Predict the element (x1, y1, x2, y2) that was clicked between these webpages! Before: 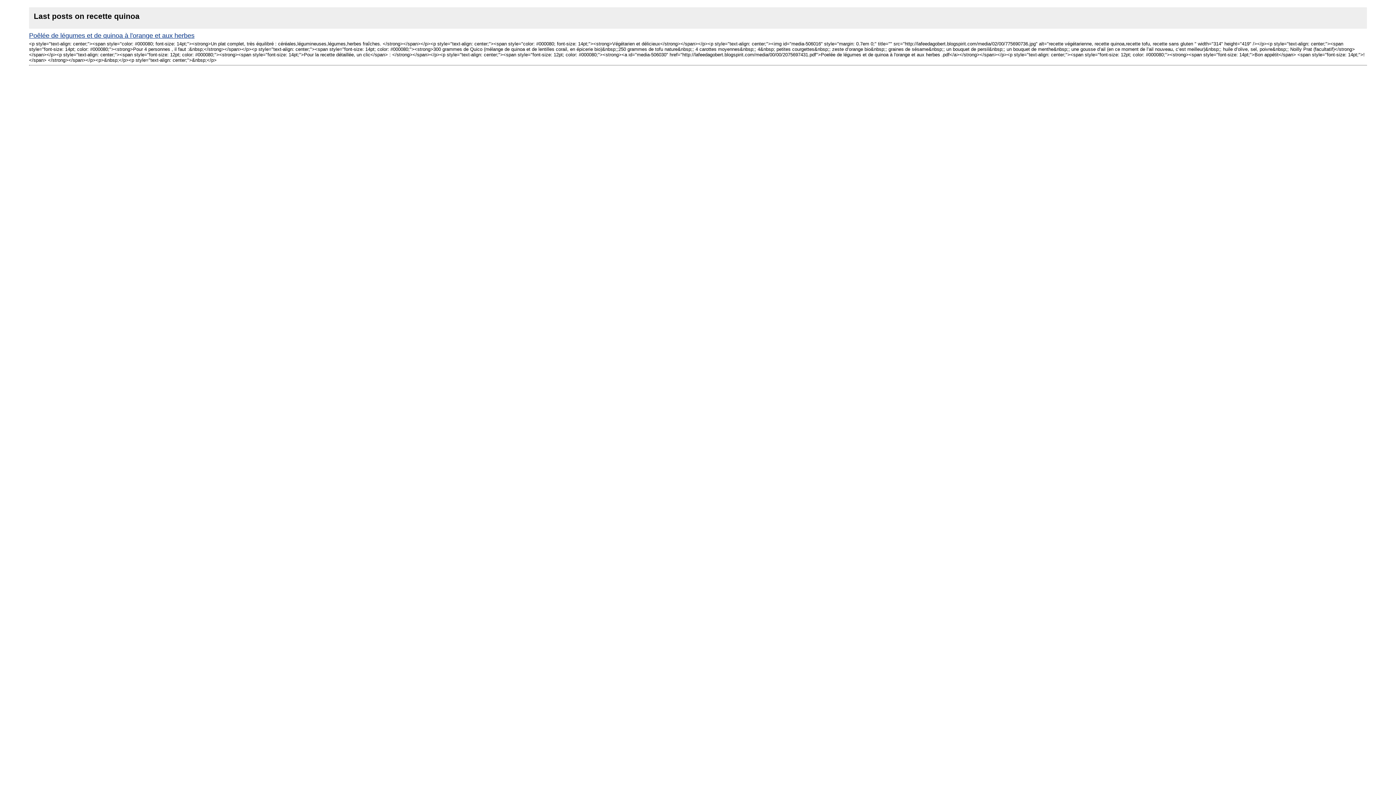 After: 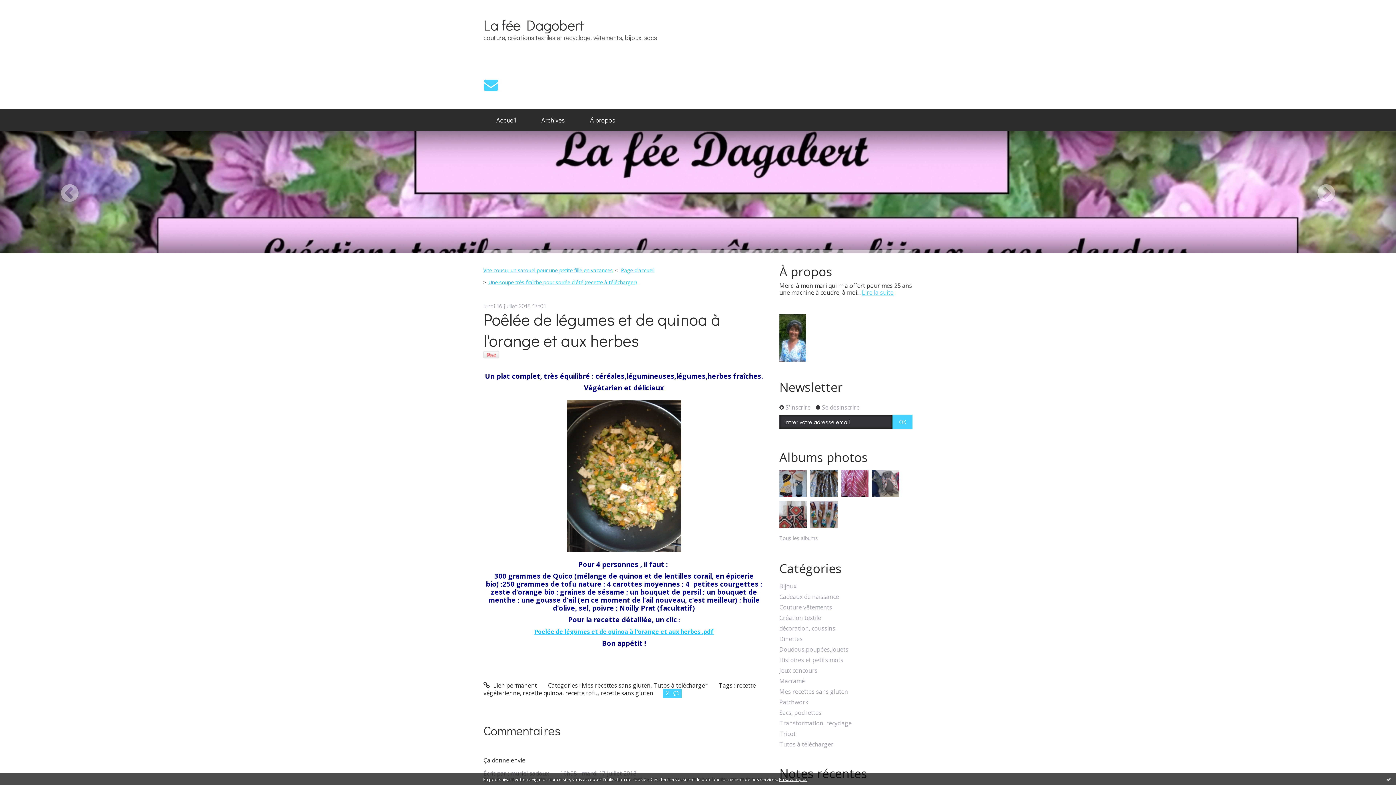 Action: label: Poêlée de légumes et de quinoa à l'orange et aux herbes bbox: (29, 32, 194, 39)